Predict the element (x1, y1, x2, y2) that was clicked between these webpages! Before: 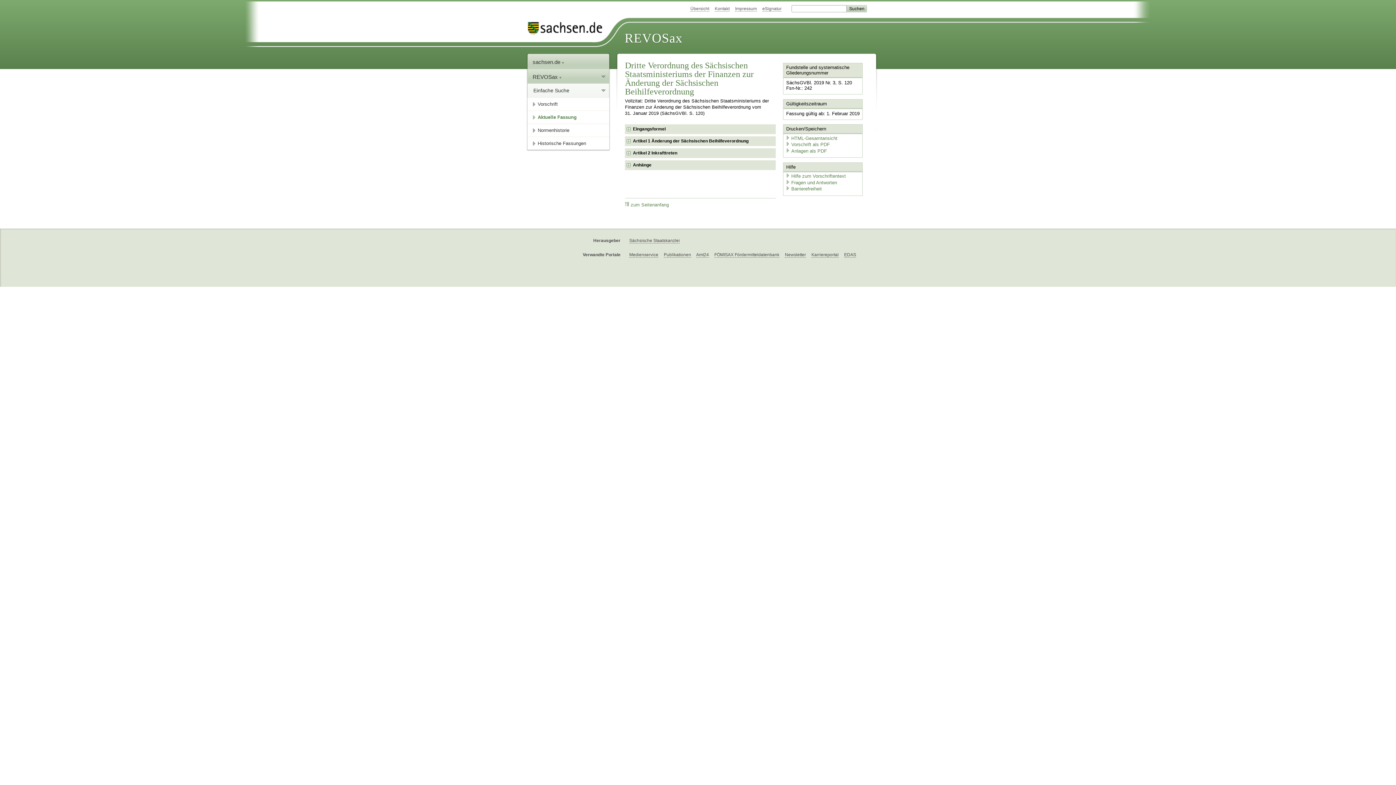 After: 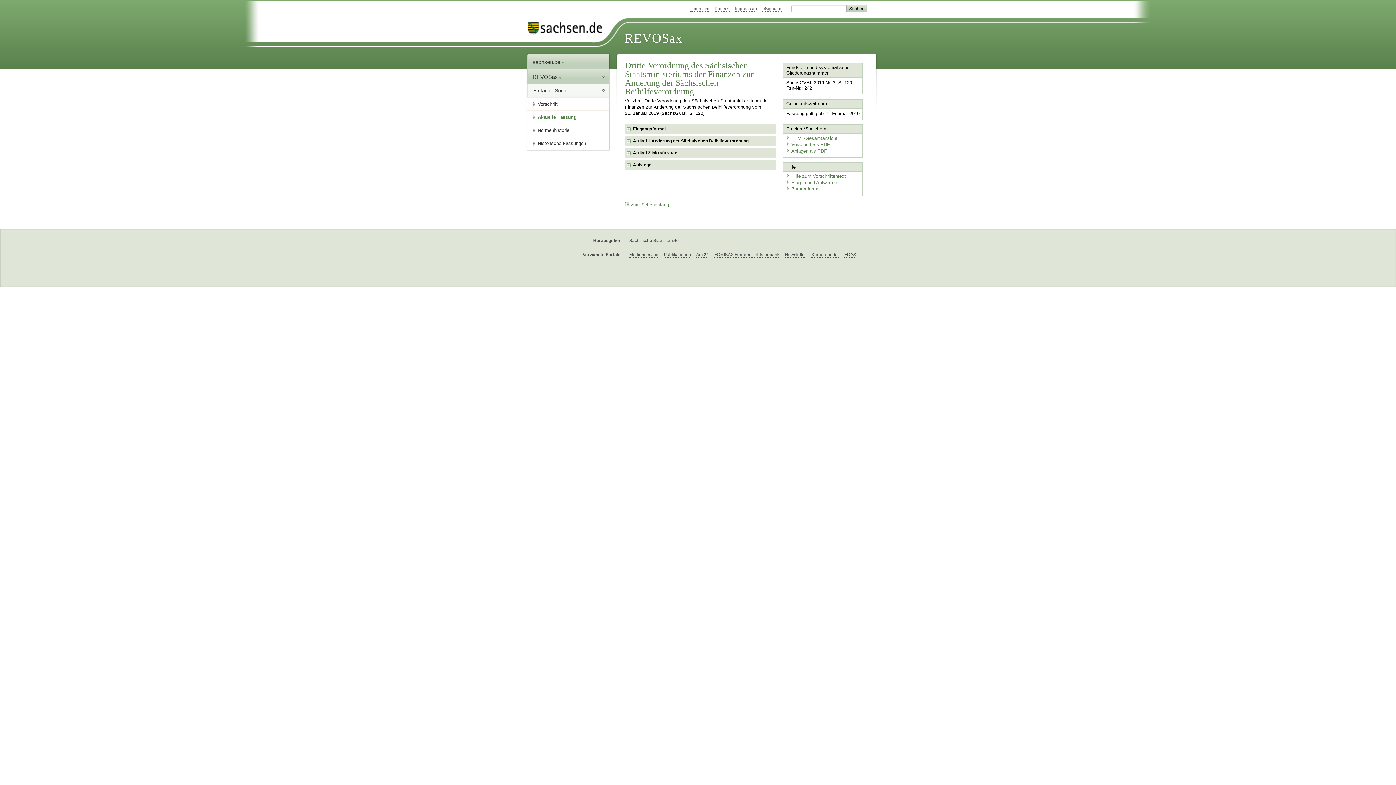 Action: label: Vorschrift bbox: (532, 97, 609, 110)